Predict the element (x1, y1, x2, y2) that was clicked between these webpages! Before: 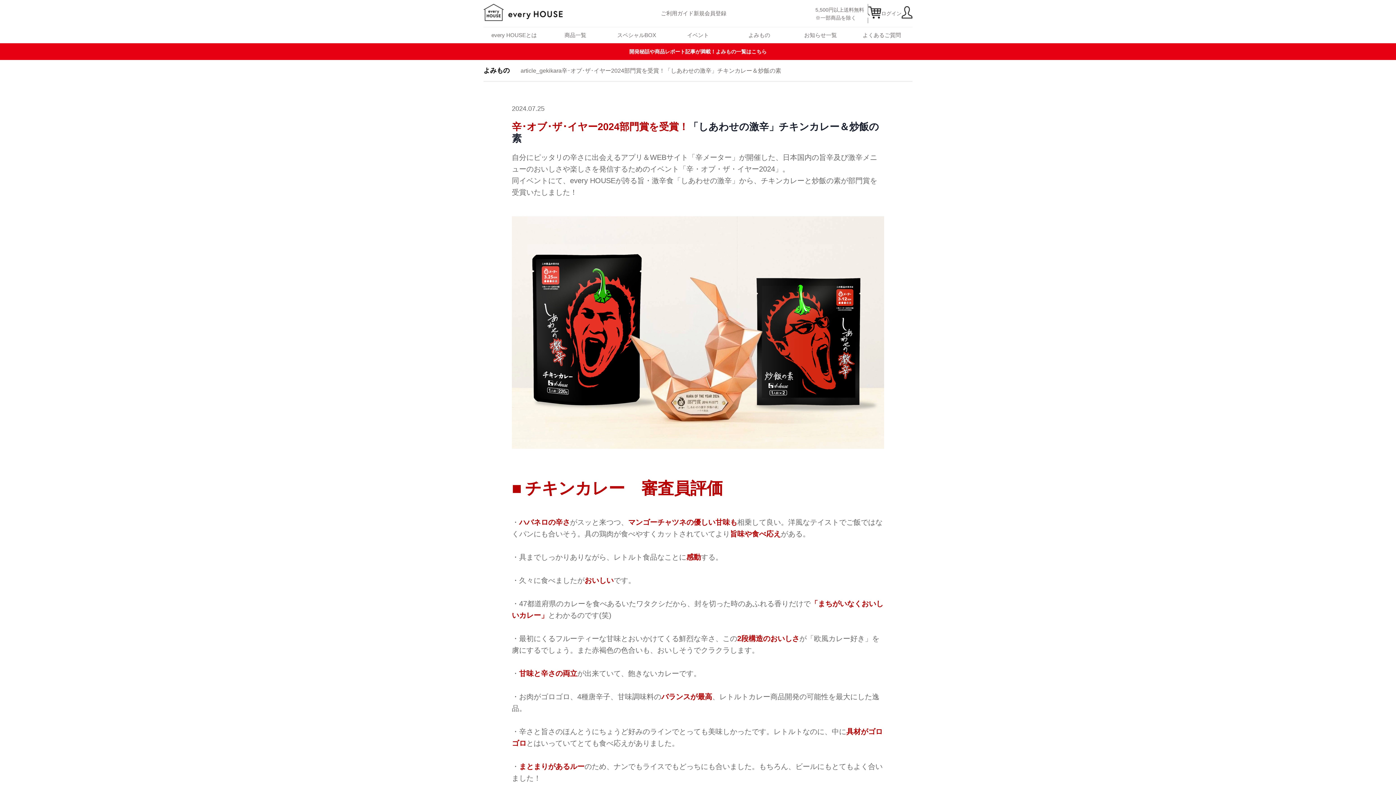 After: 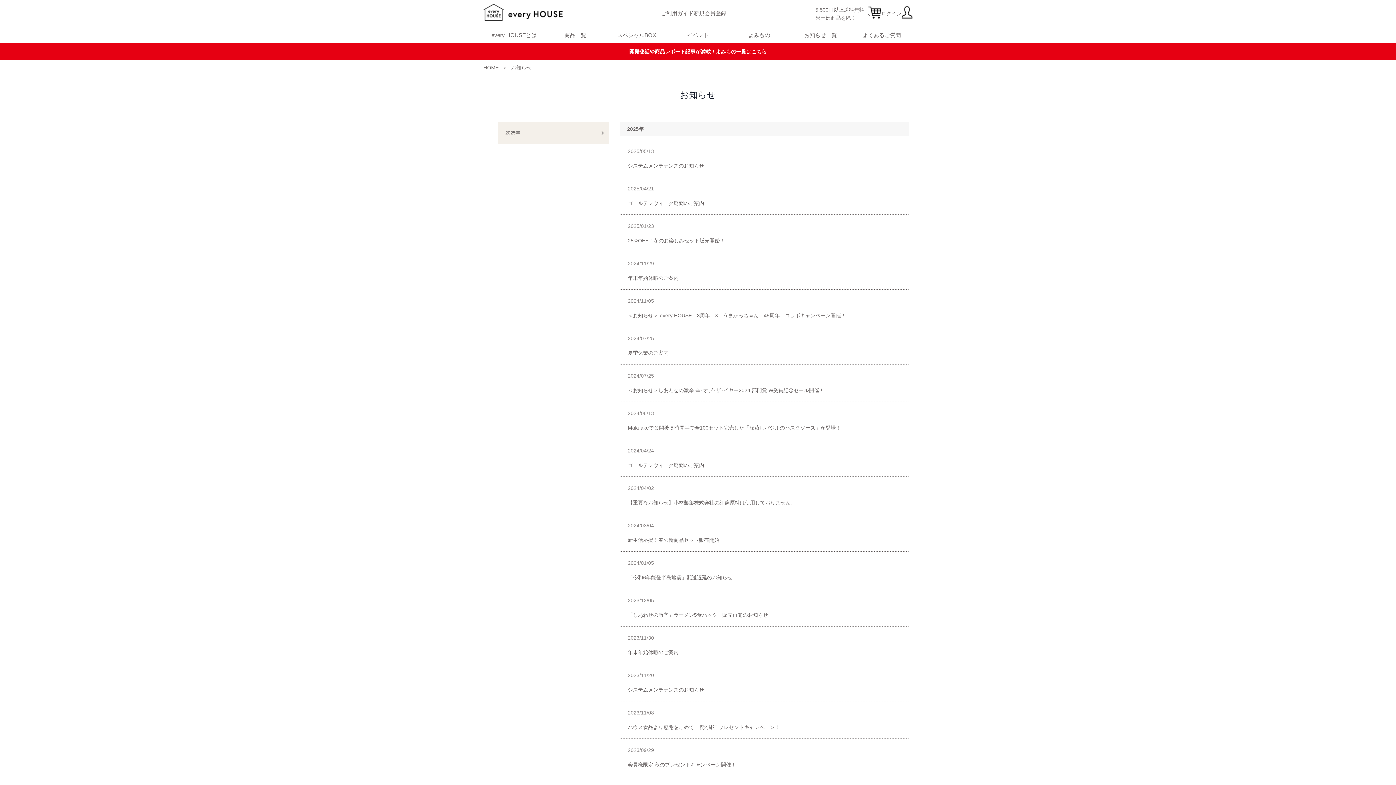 Action: bbox: (790, 27, 851, 43) label: お知らせ一覧